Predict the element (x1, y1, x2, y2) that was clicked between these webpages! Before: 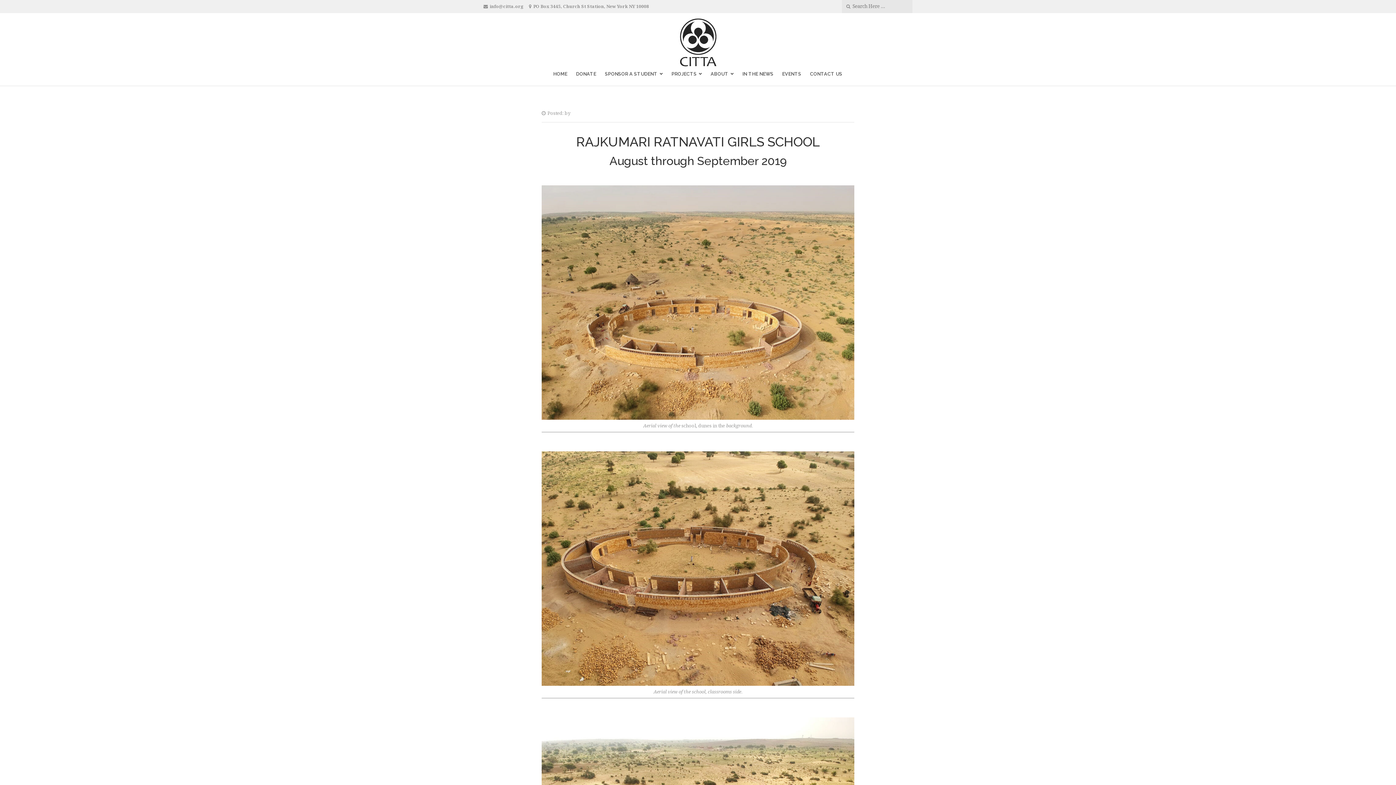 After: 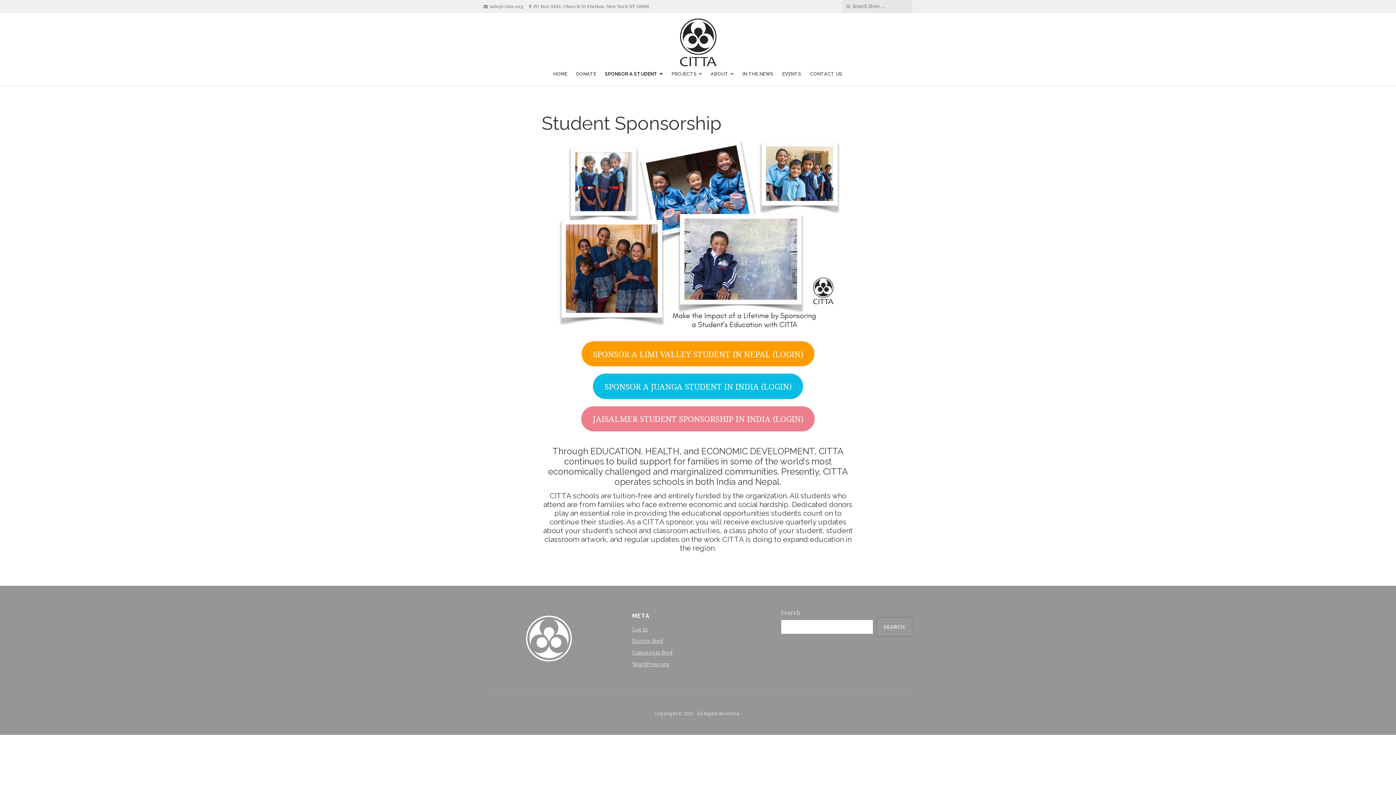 Action: bbox: (605, 67, 662, 80) label: SPONSOR A STUDENT